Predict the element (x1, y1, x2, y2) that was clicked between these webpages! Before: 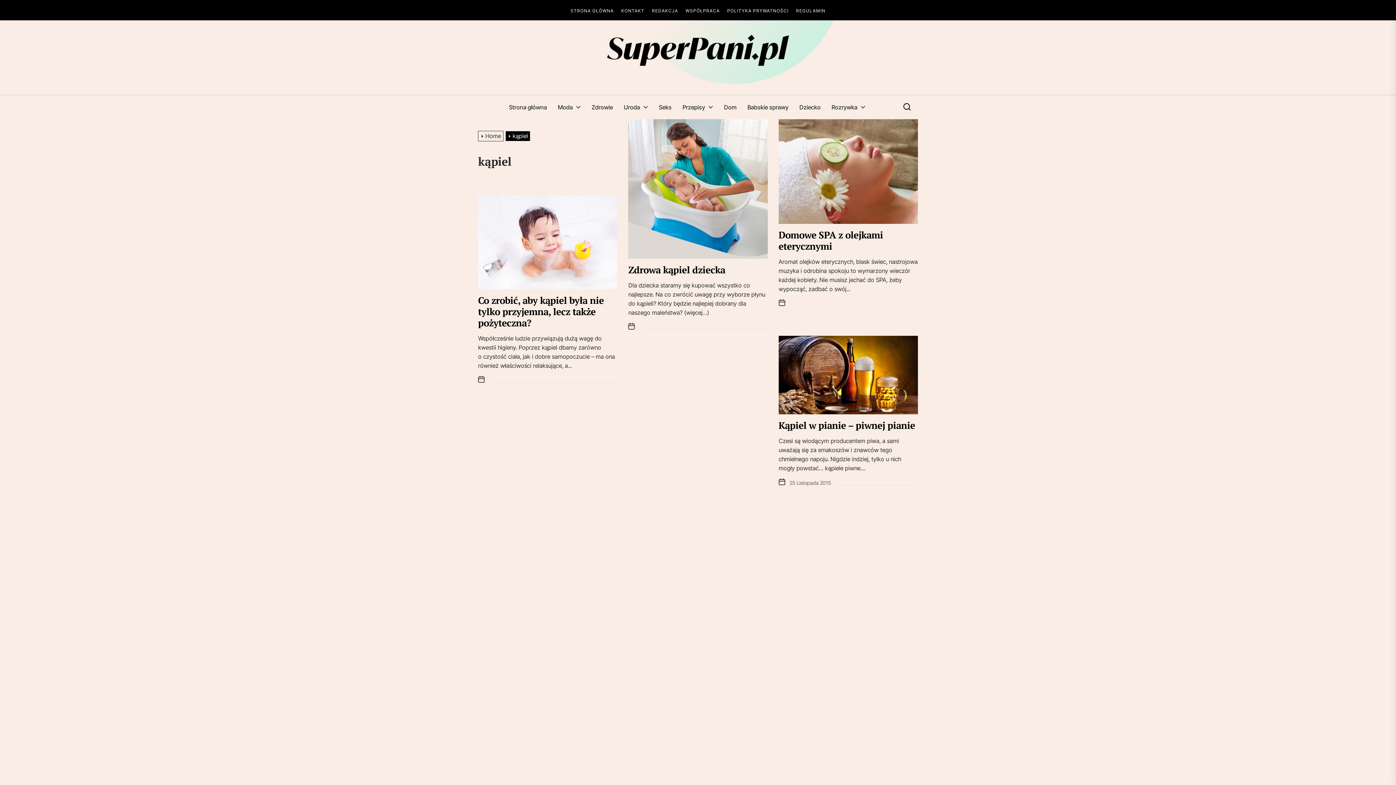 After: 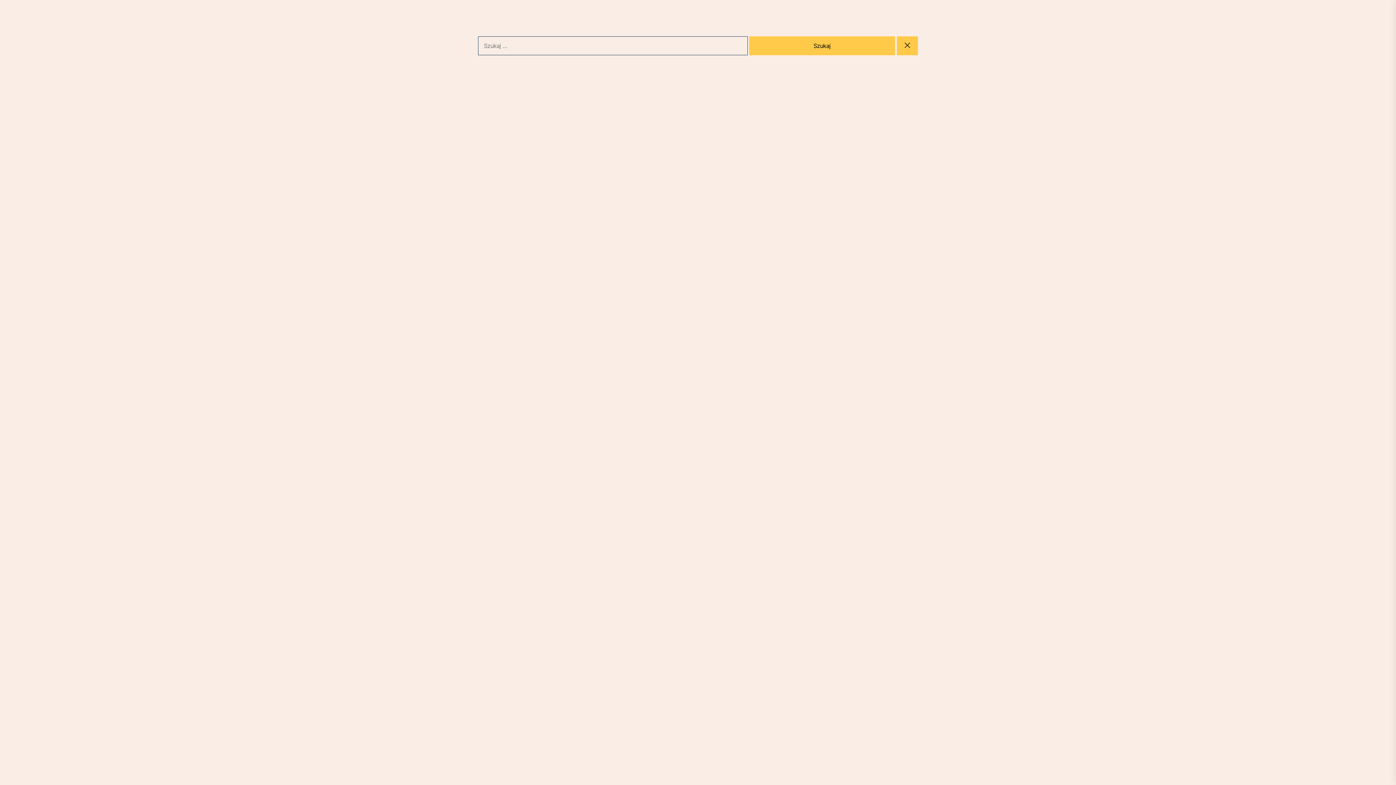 Action: bbox: (896, 99, 918, 114)